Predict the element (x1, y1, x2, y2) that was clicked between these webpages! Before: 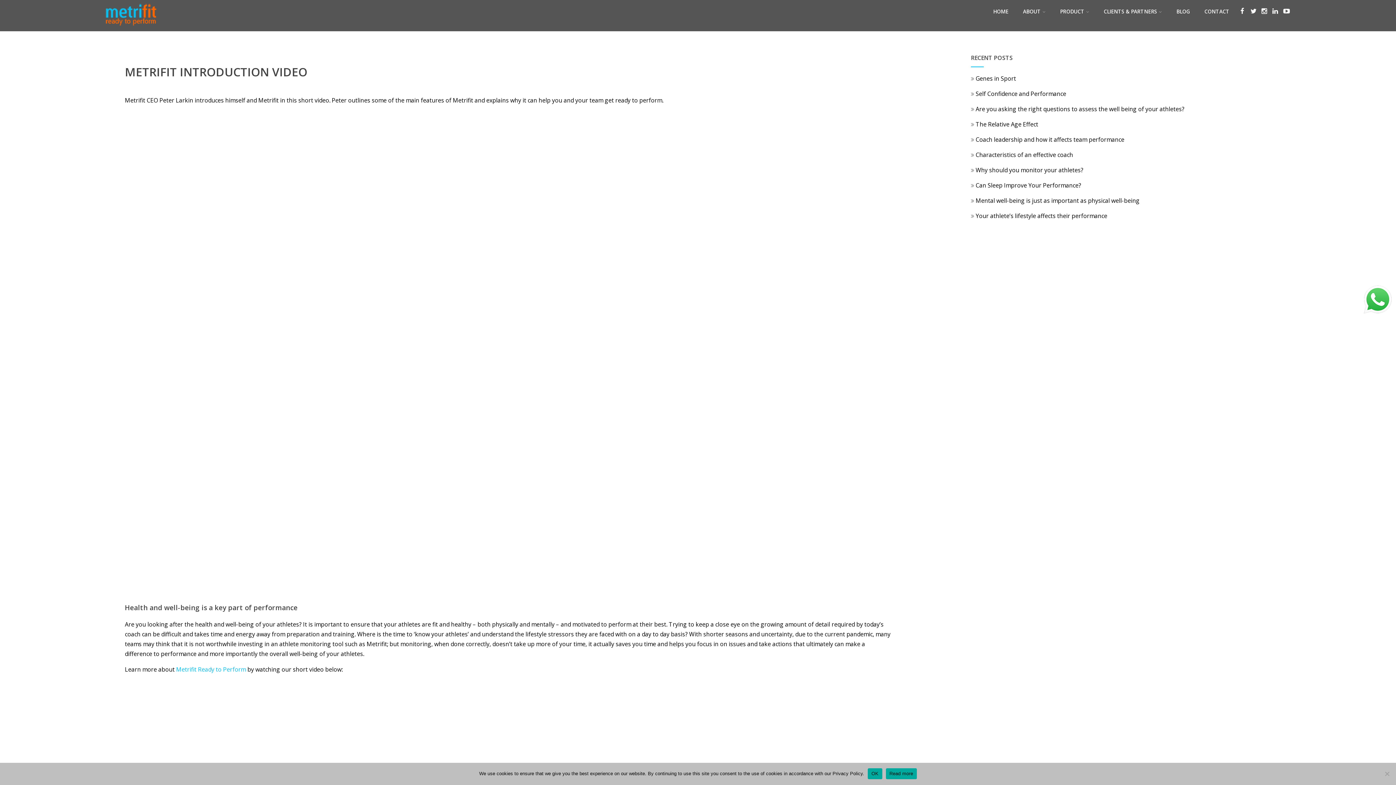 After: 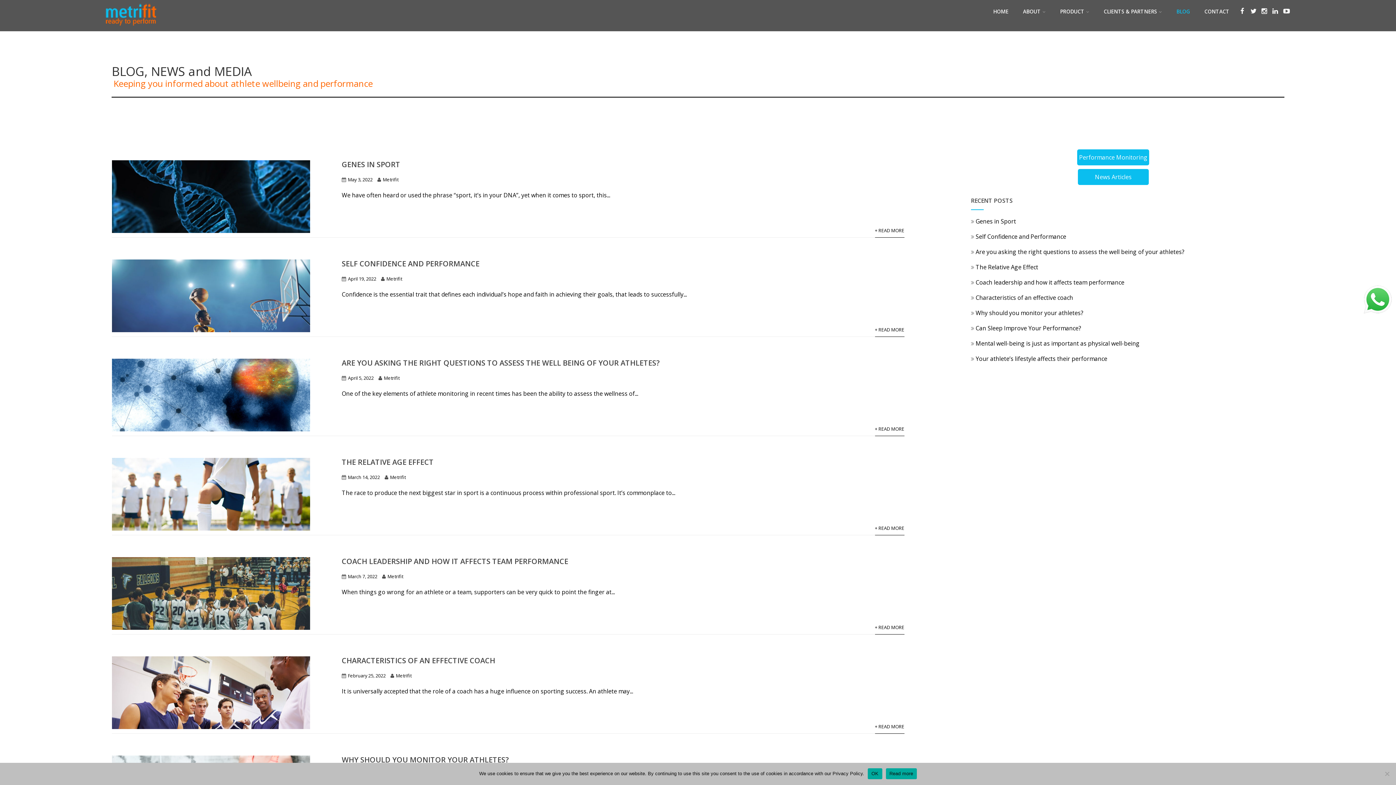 Action: bbox: (1169, 1, 1197, 21) label: BLOG